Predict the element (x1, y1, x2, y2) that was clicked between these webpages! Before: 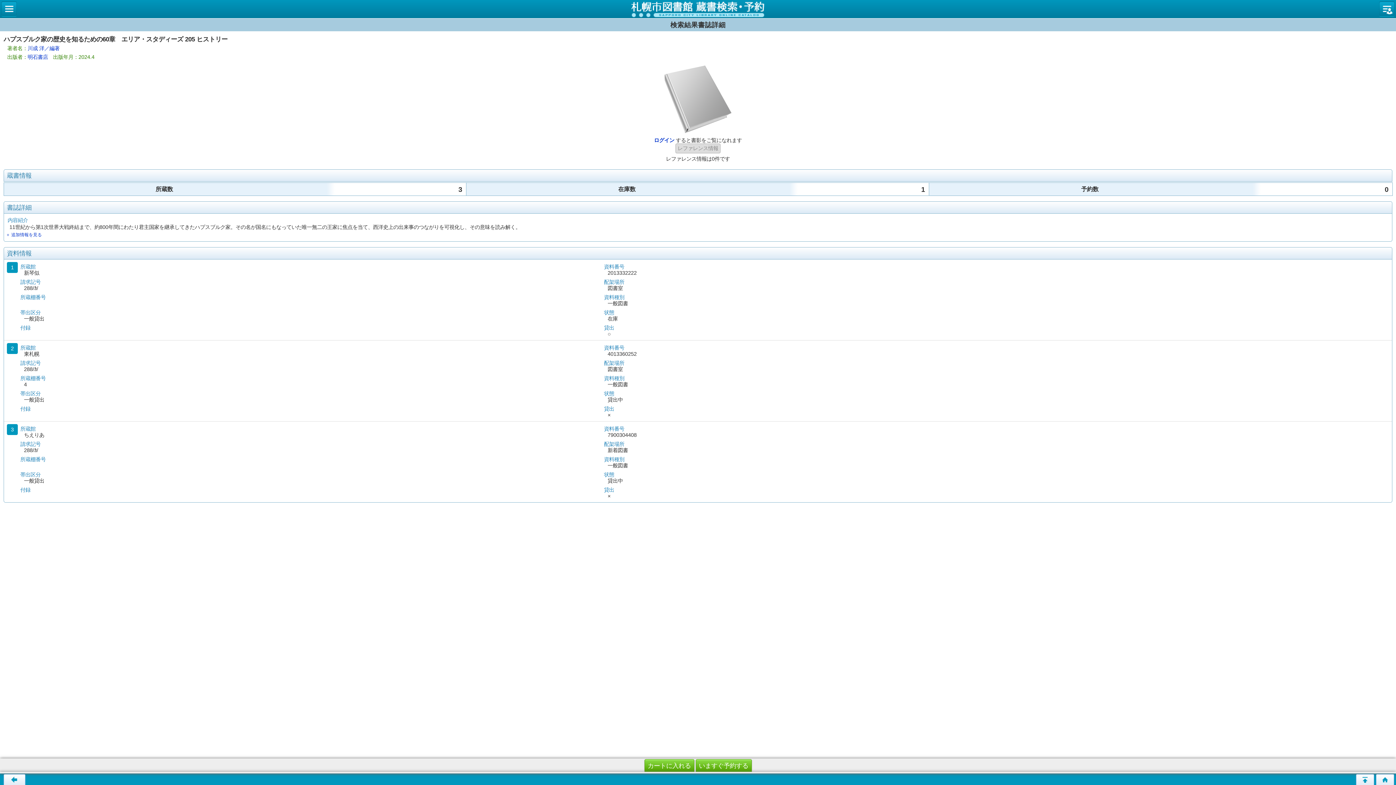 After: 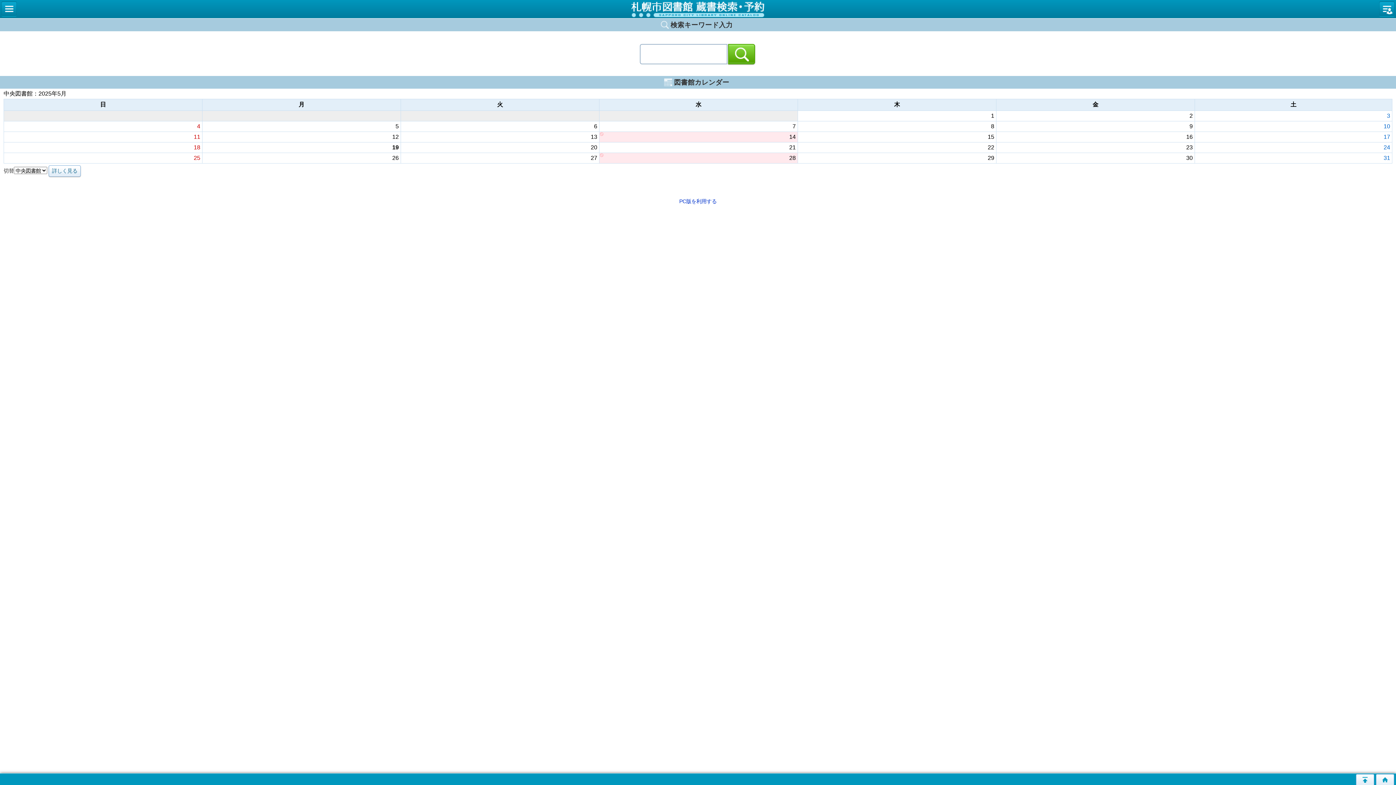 Action: bbox: (1376, 774, 1394, 785) label: トップページへ